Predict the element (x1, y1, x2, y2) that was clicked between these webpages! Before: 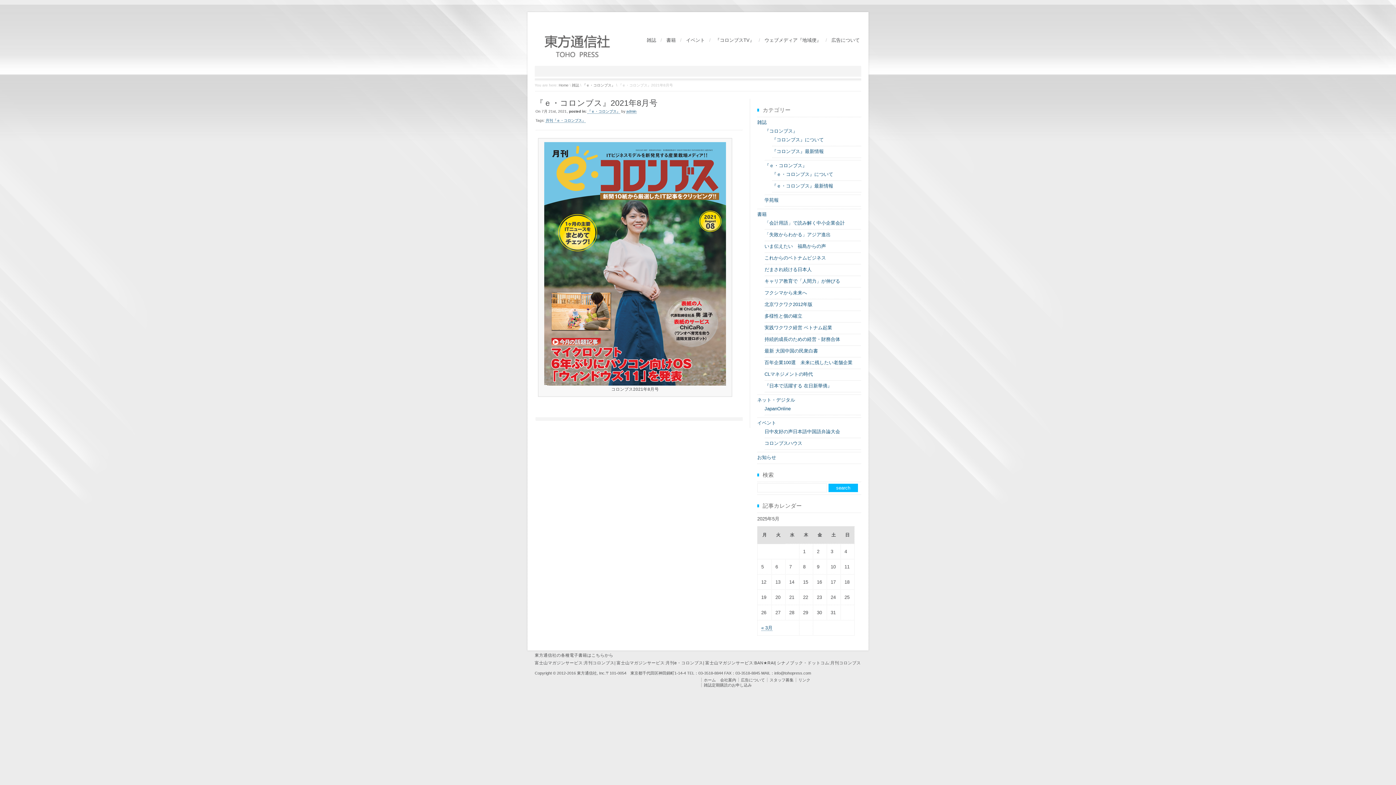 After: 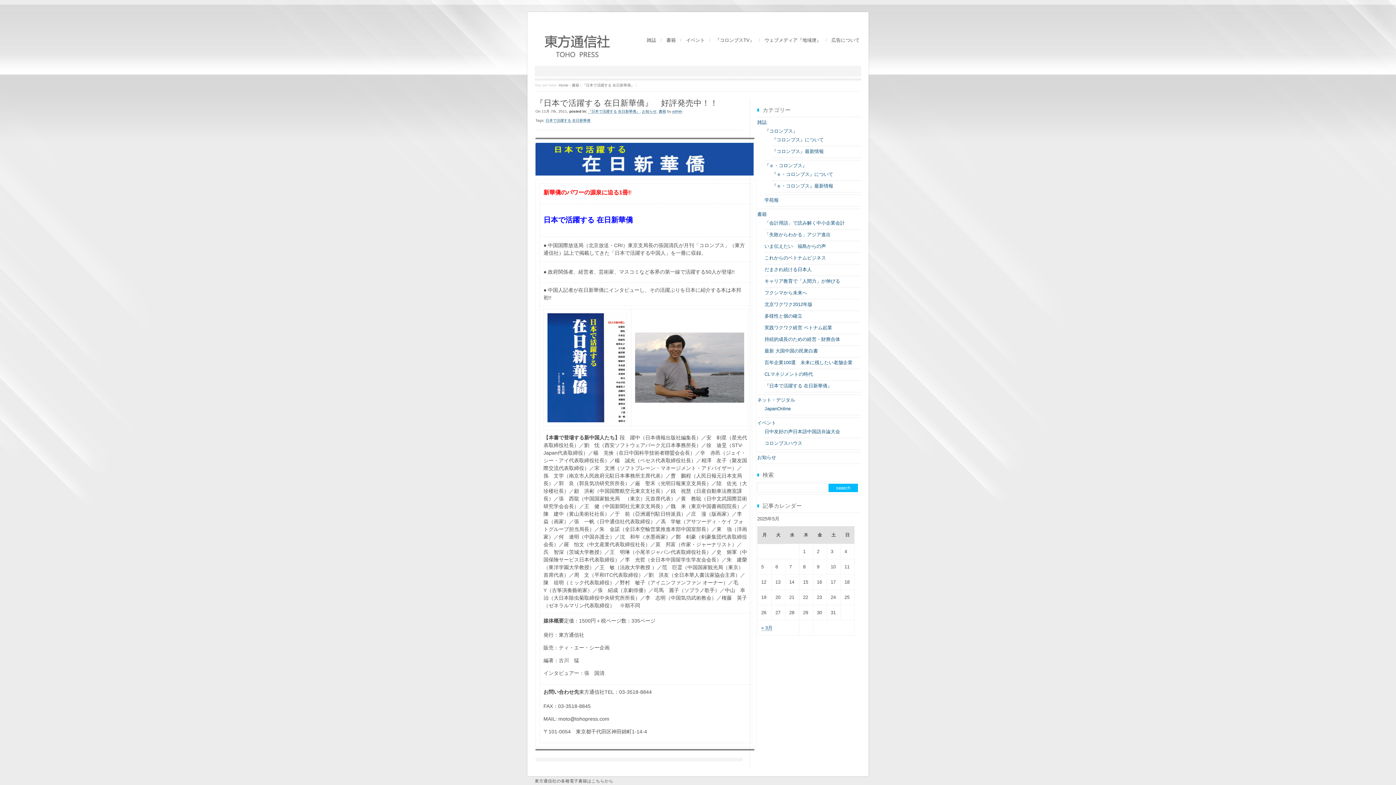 Action: bbox: (764, 383, 832, 388) label: 『日本で活躍する 在日新華僑』